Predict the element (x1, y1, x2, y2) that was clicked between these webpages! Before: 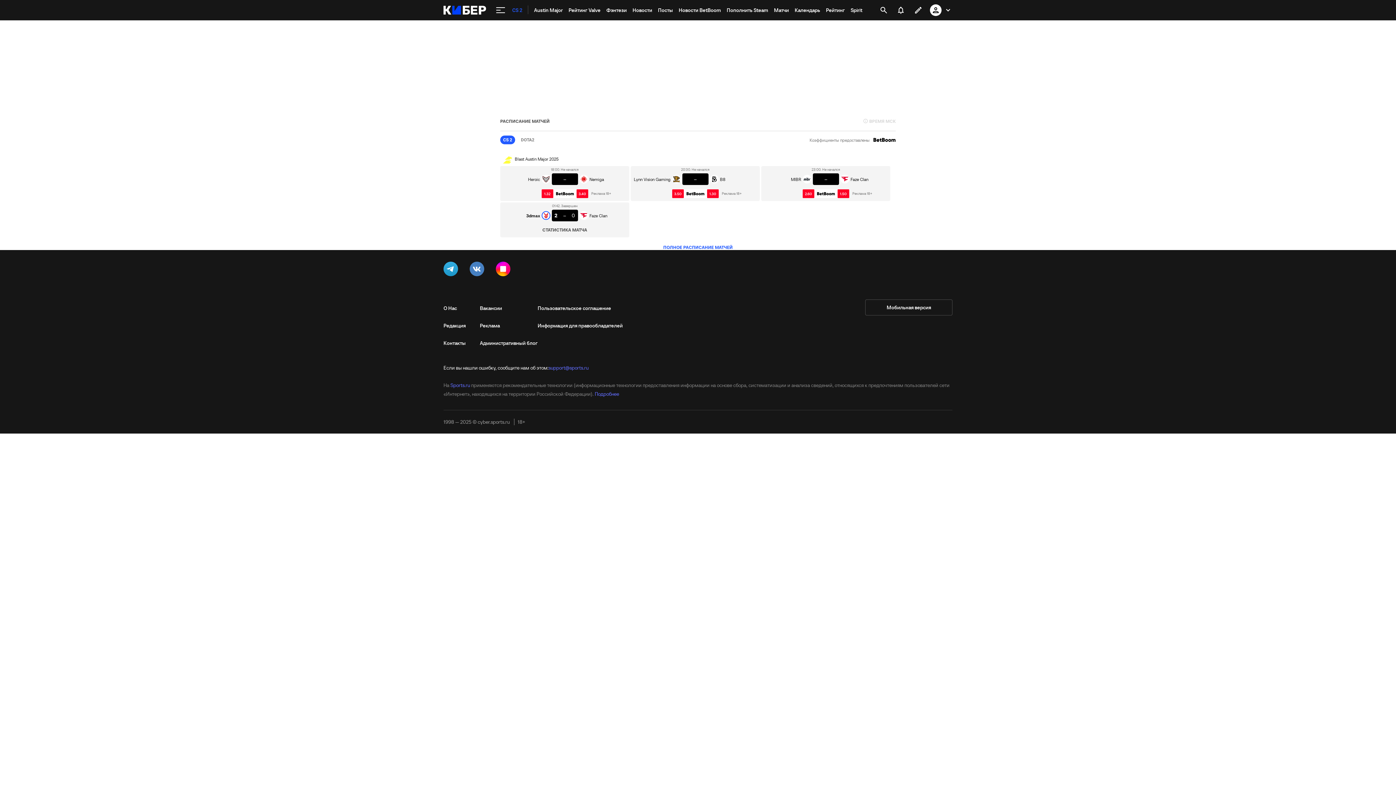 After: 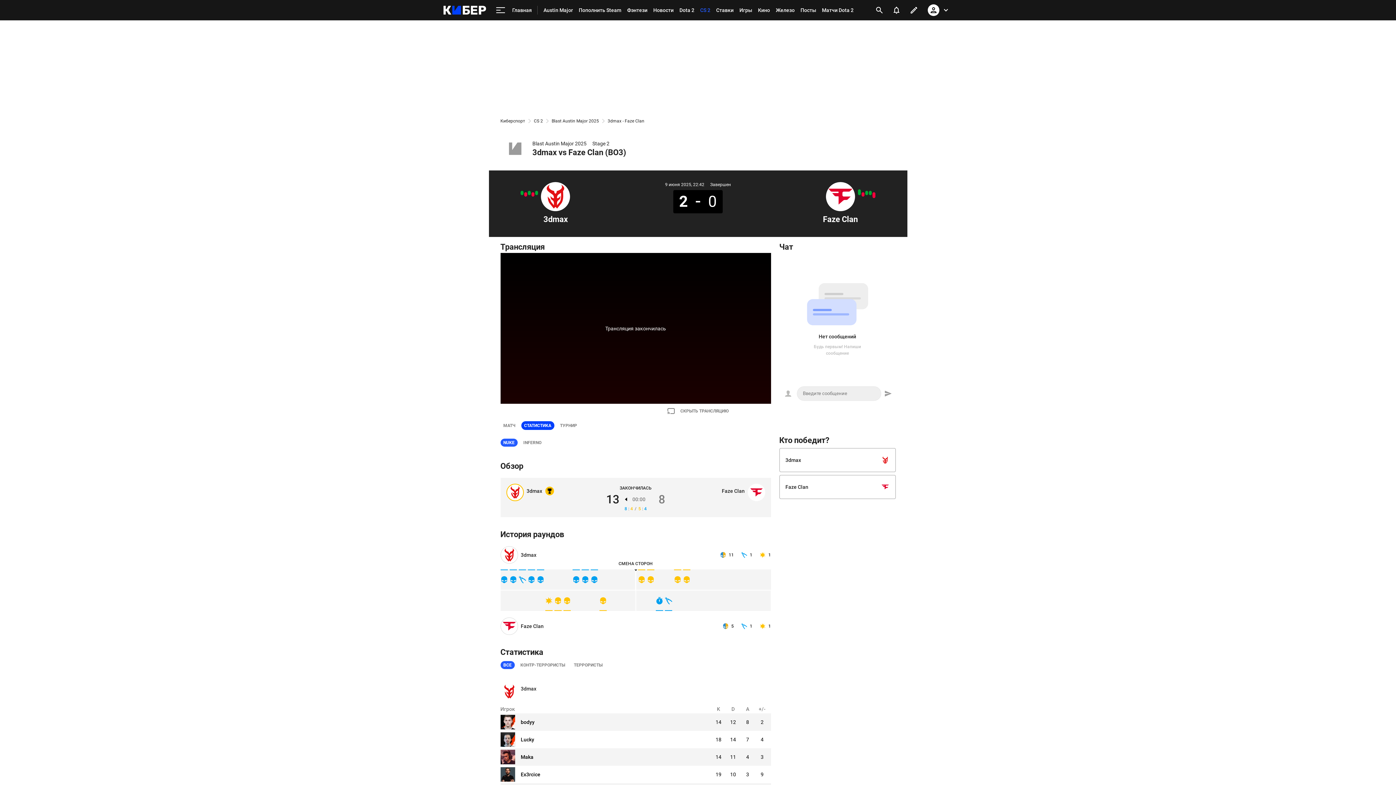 Action: label: СТАТИСТИКА МАТЧА bbox: (532, 225, 596, 234)